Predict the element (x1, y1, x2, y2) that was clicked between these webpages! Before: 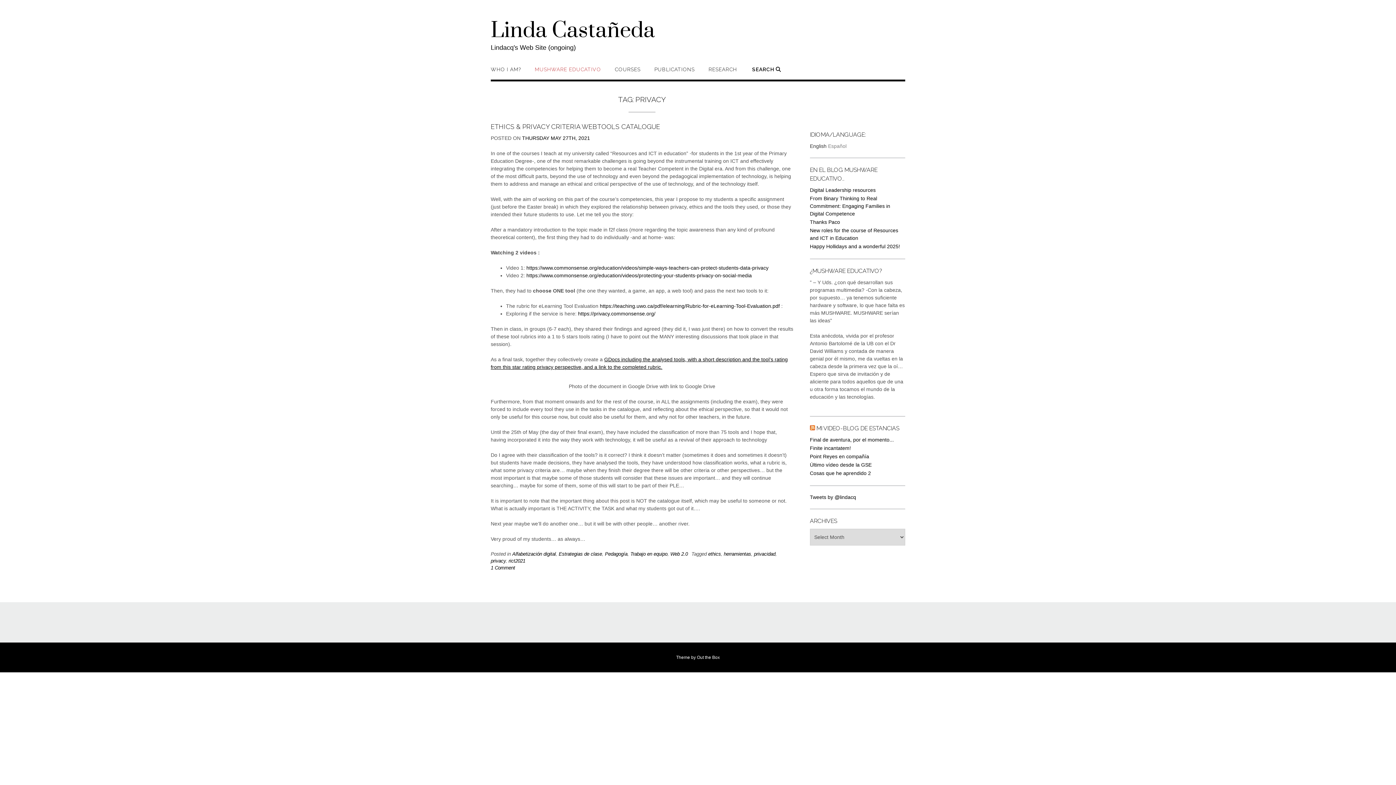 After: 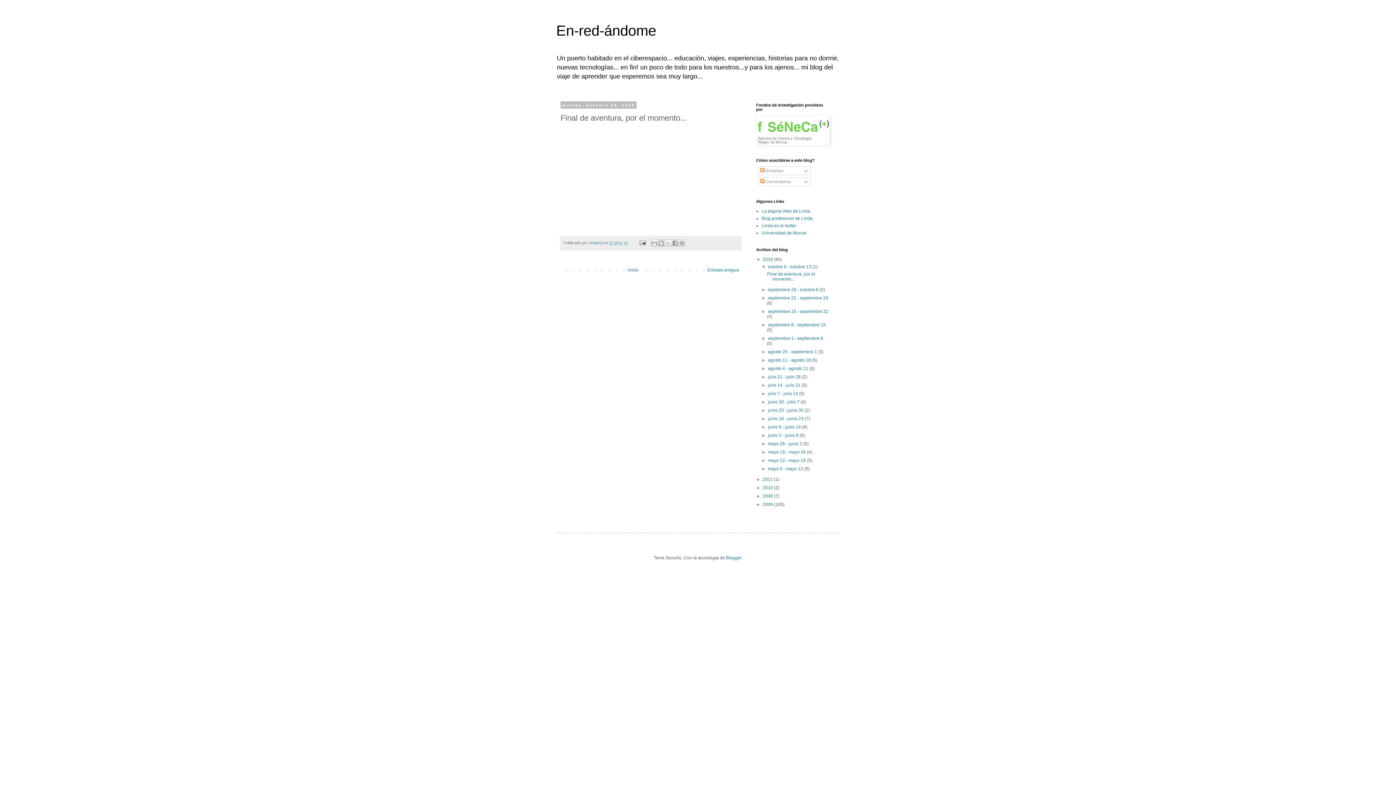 Action: label: Final de aventura, por el momento... bbox: (810, 437, 894, 442)